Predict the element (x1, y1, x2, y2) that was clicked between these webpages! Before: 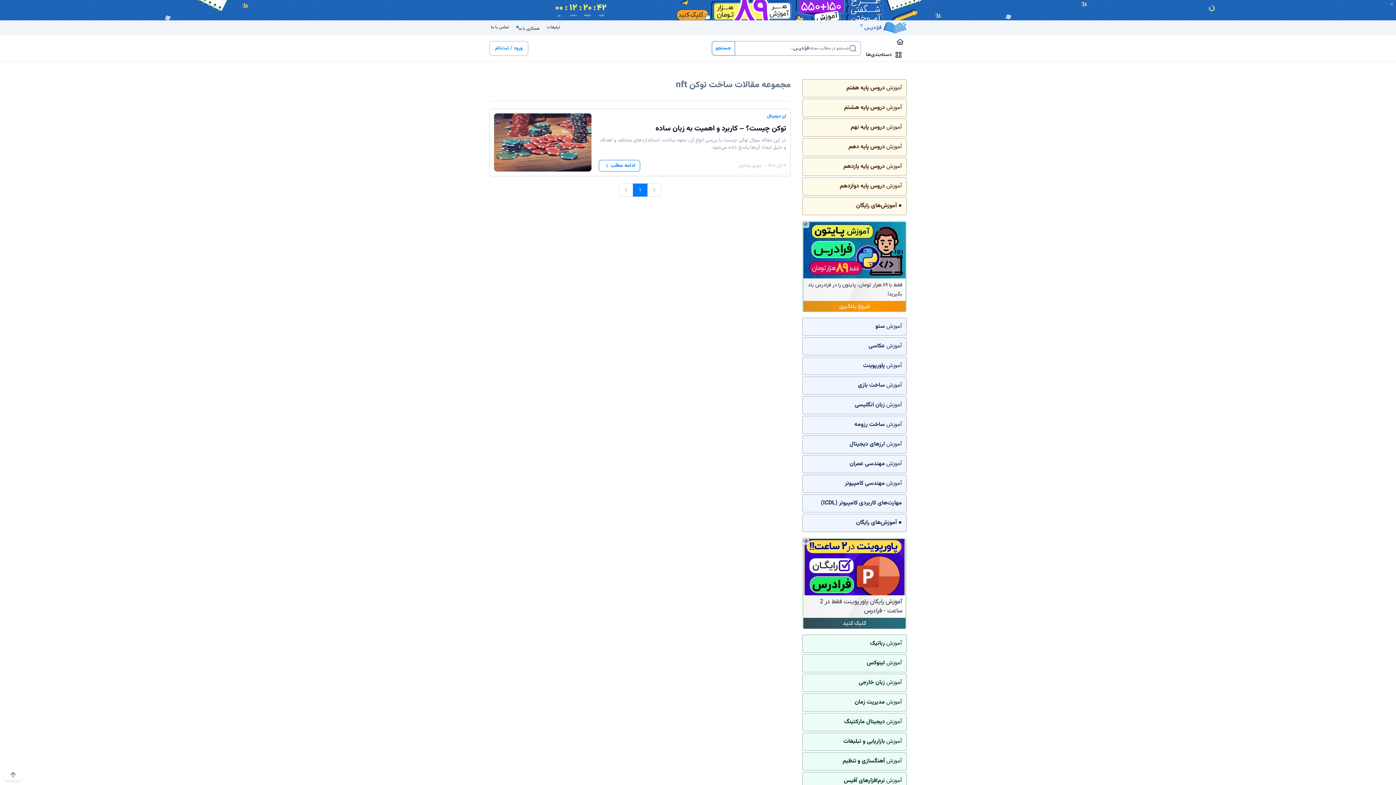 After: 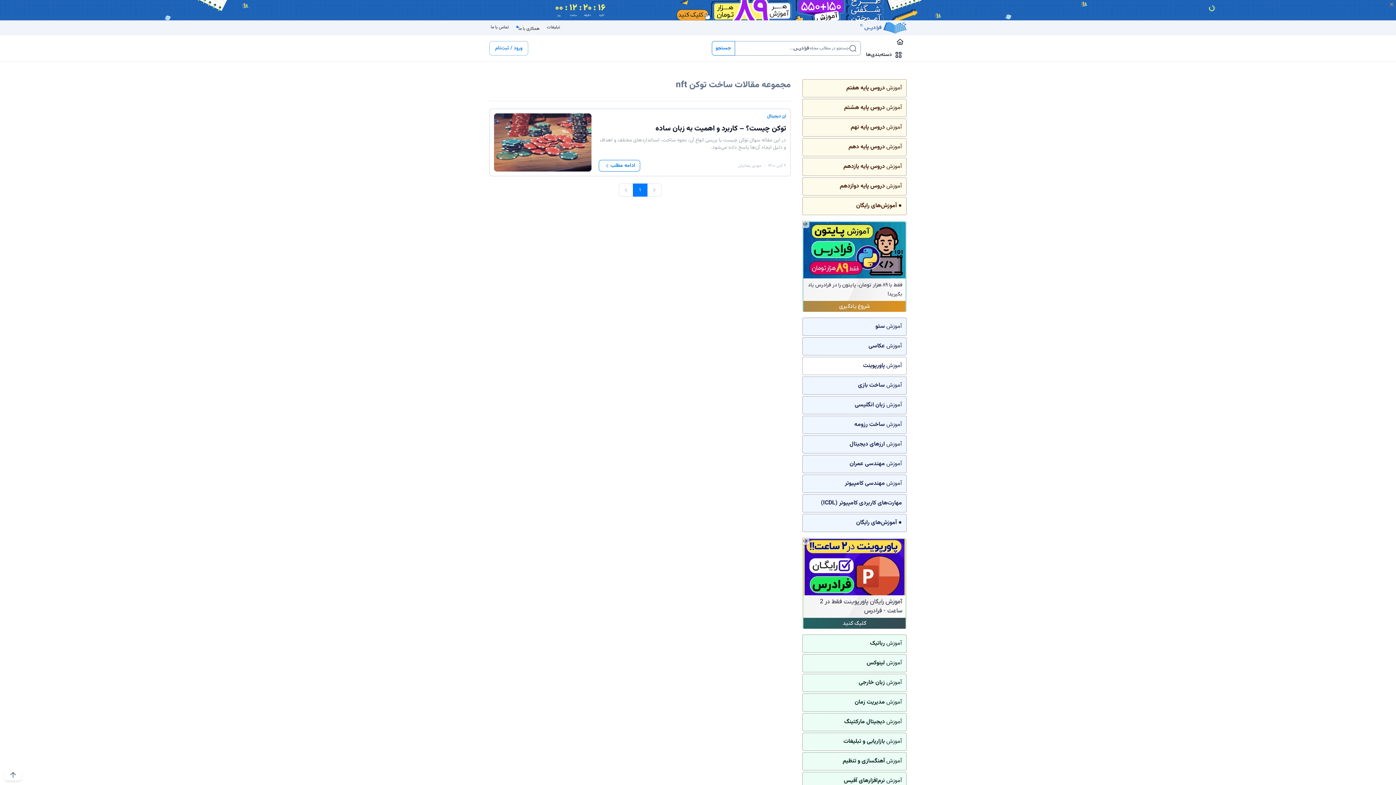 Action: bbox: (802, 357, 906, 375) label: آموزش پاورپوینت